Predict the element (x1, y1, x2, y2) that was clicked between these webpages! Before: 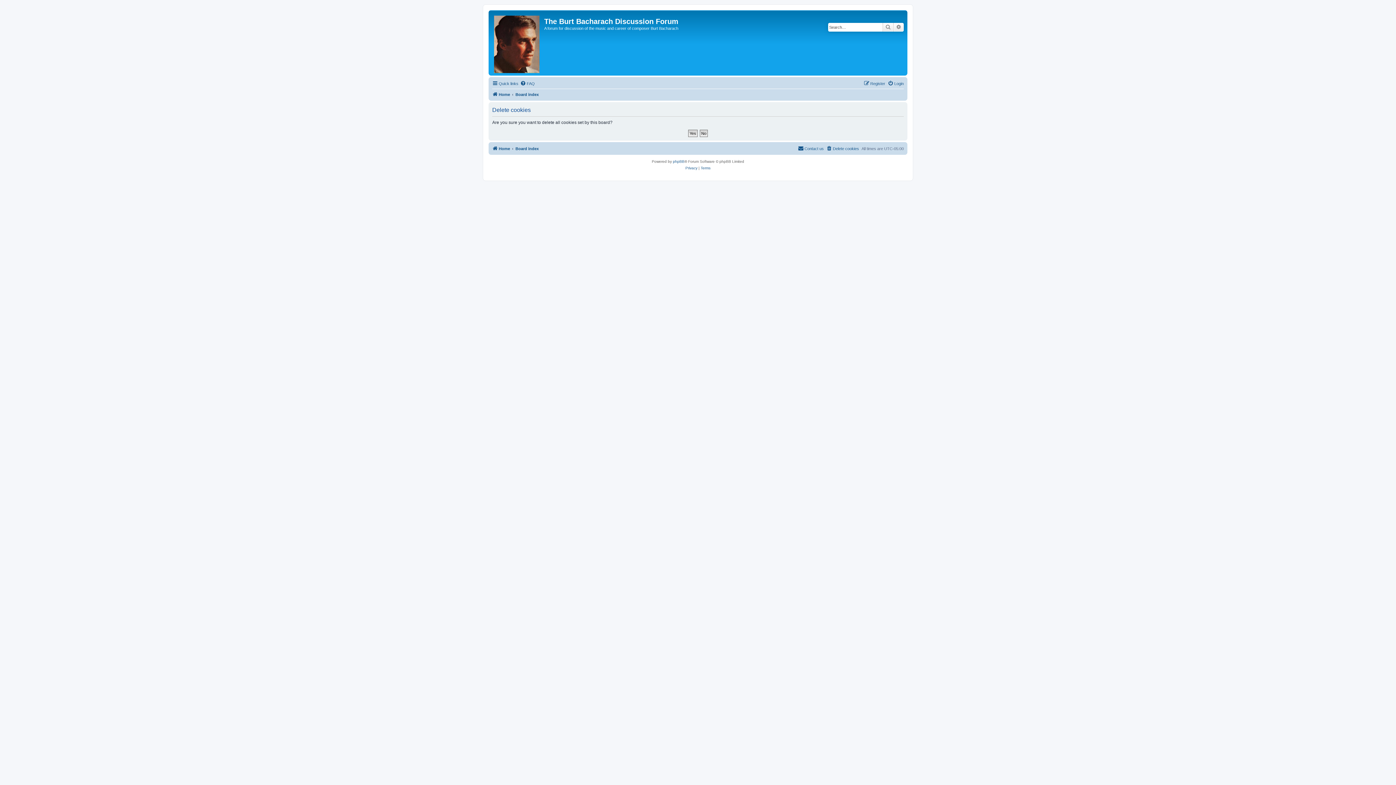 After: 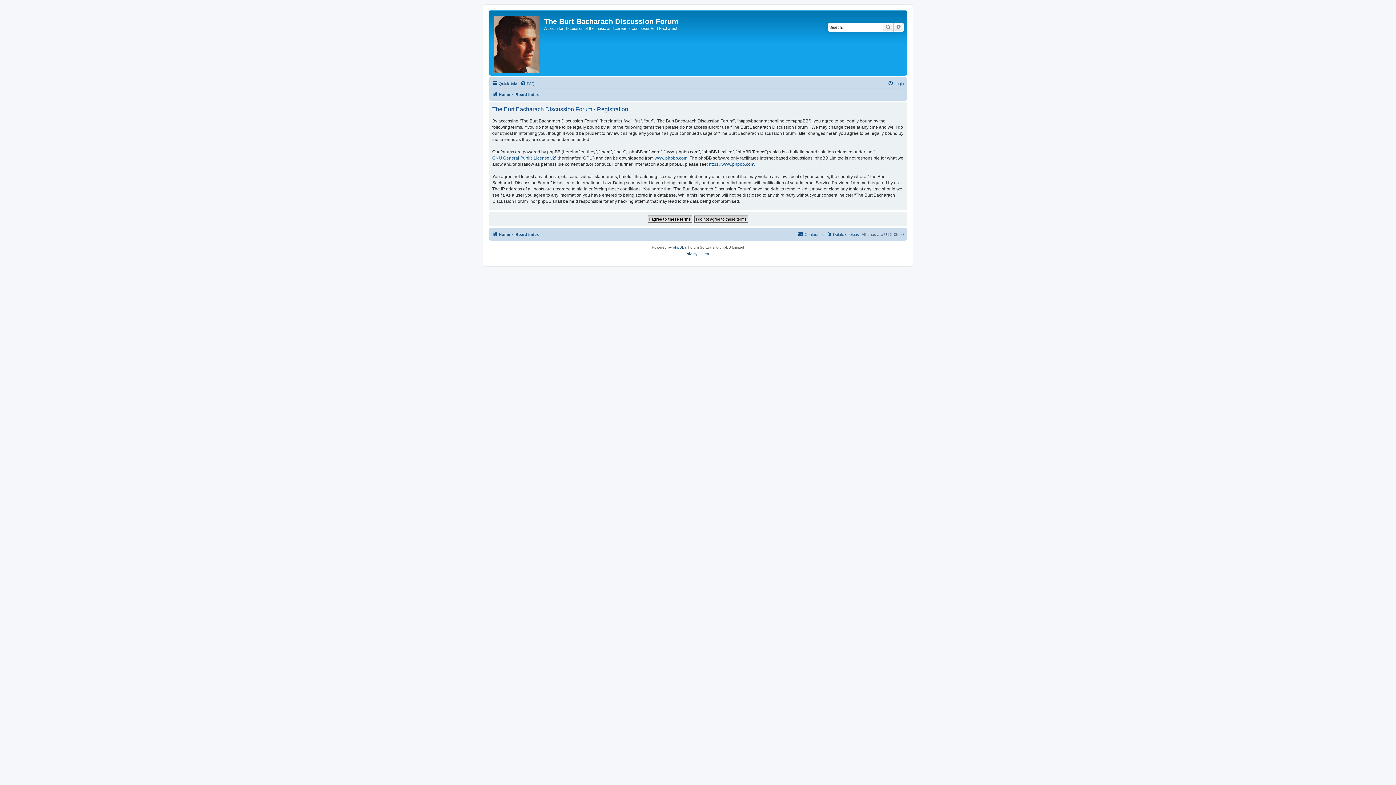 Action: bbox: (864, 79, 885, 88) label: Register